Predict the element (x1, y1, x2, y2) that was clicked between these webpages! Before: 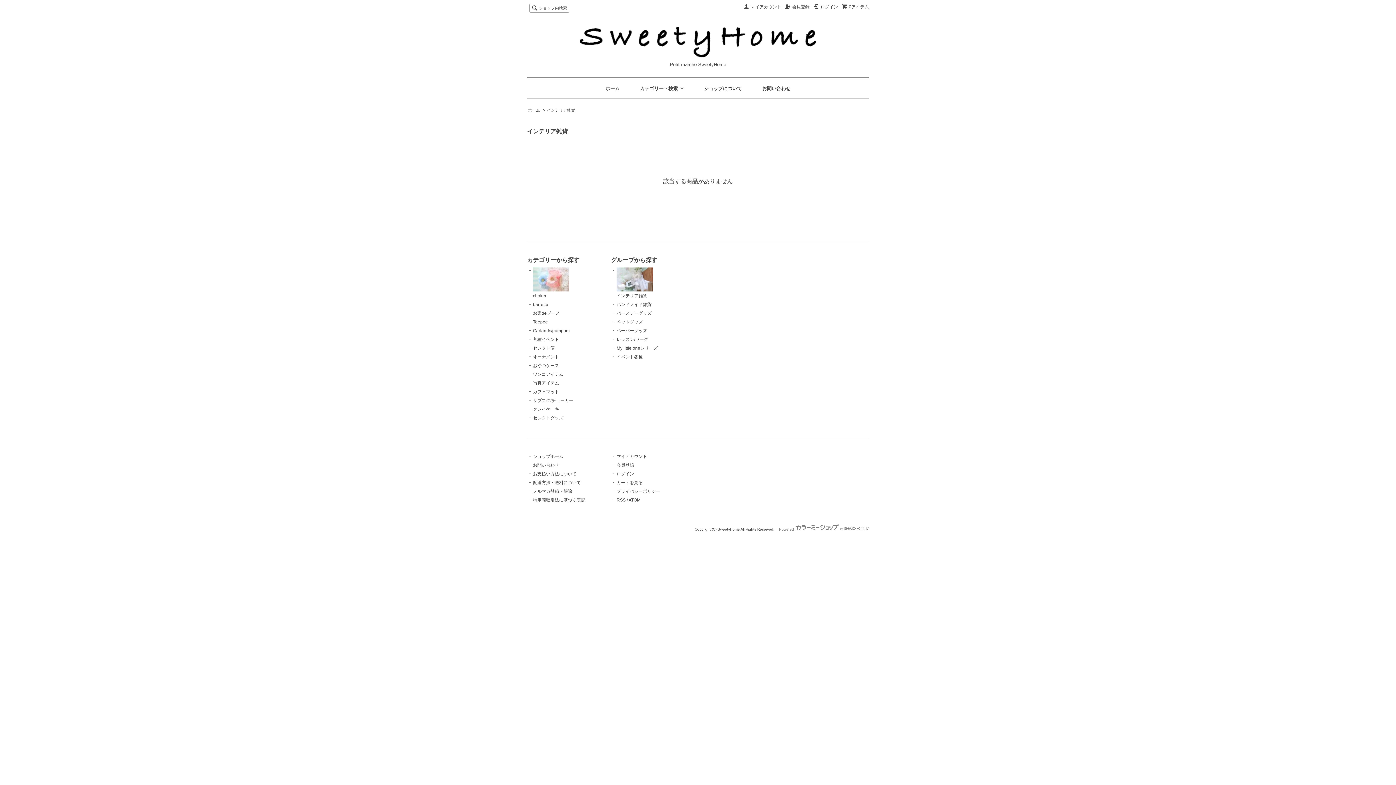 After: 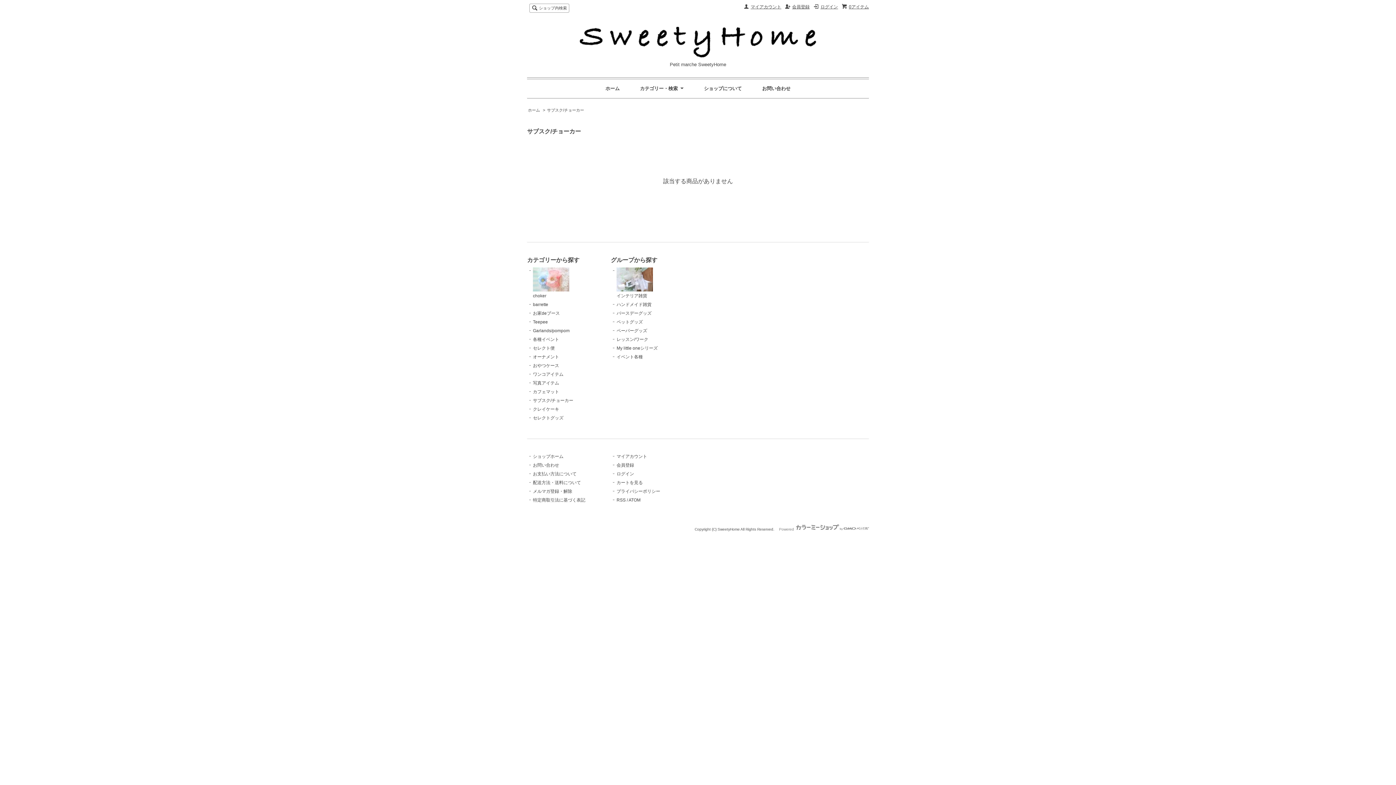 Action: bbox: (533, 398, 573, 403) label: サブスク/チョーカー